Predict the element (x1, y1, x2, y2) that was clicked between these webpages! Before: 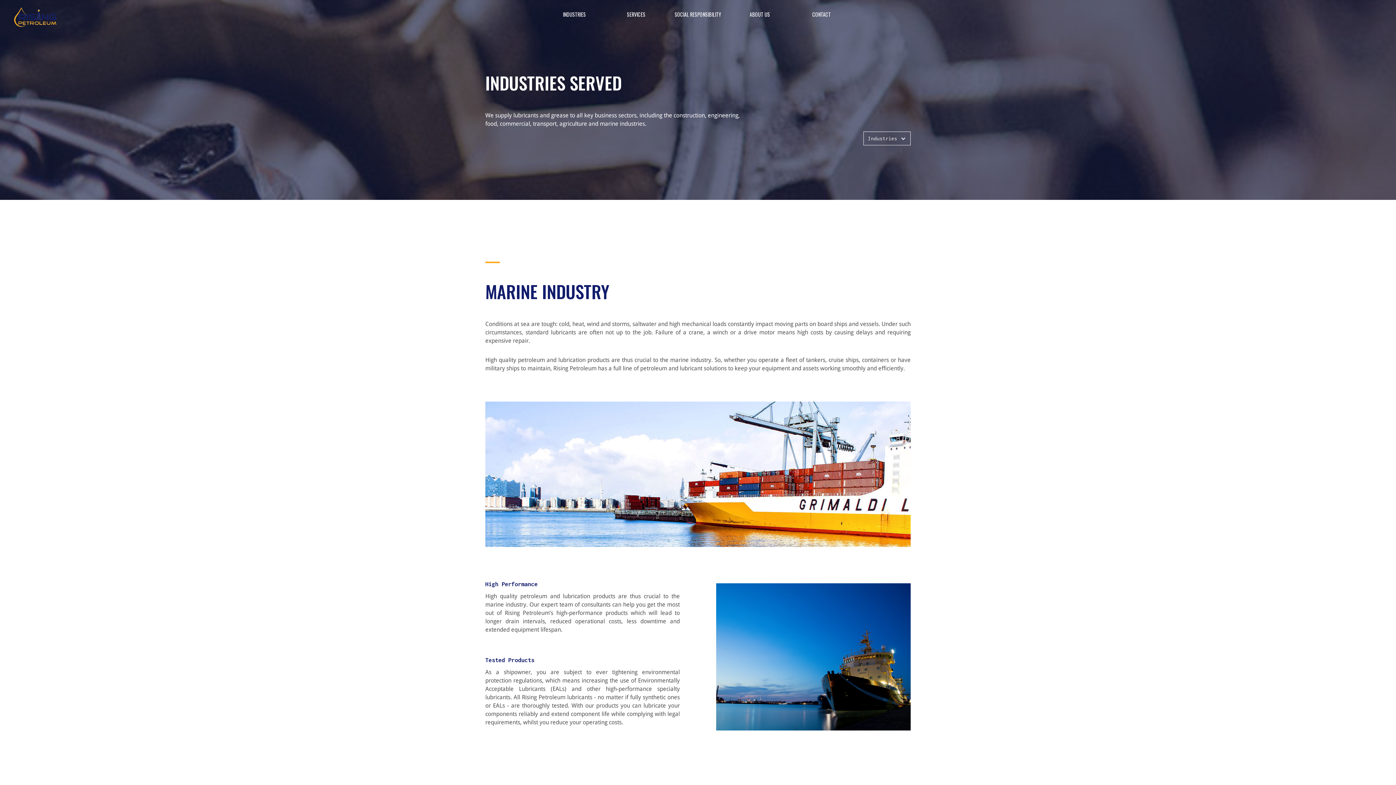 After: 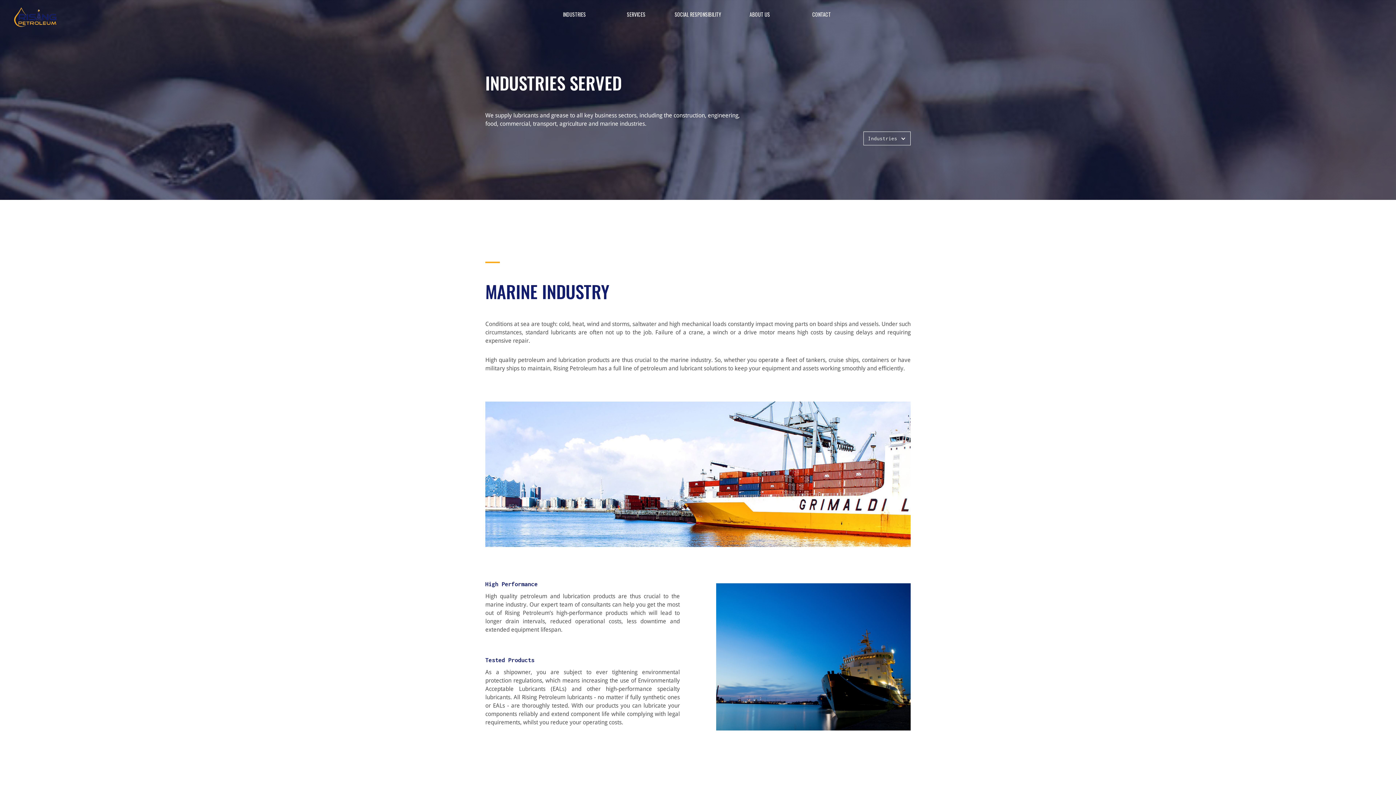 Action: bbox: (729, 6, 790, 22) label: ABOUT US